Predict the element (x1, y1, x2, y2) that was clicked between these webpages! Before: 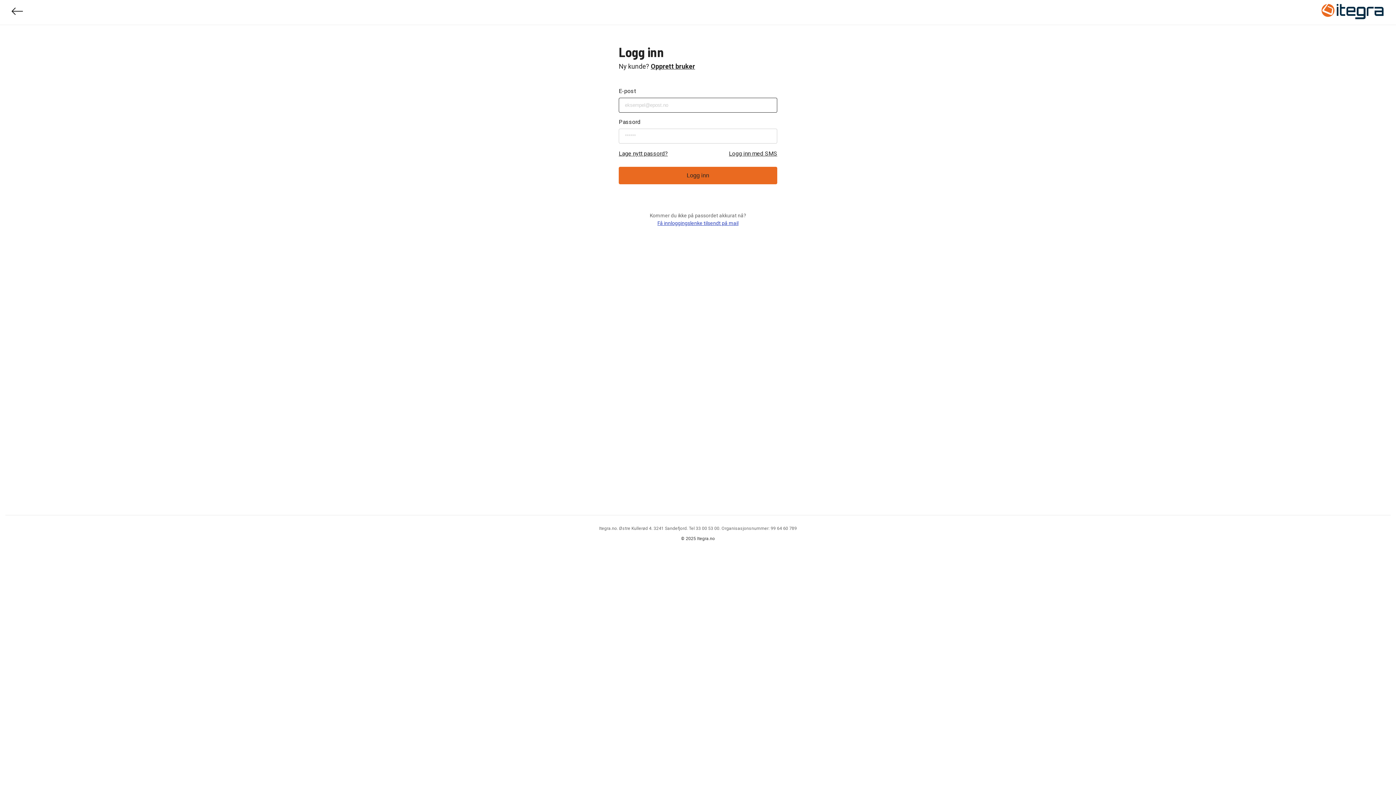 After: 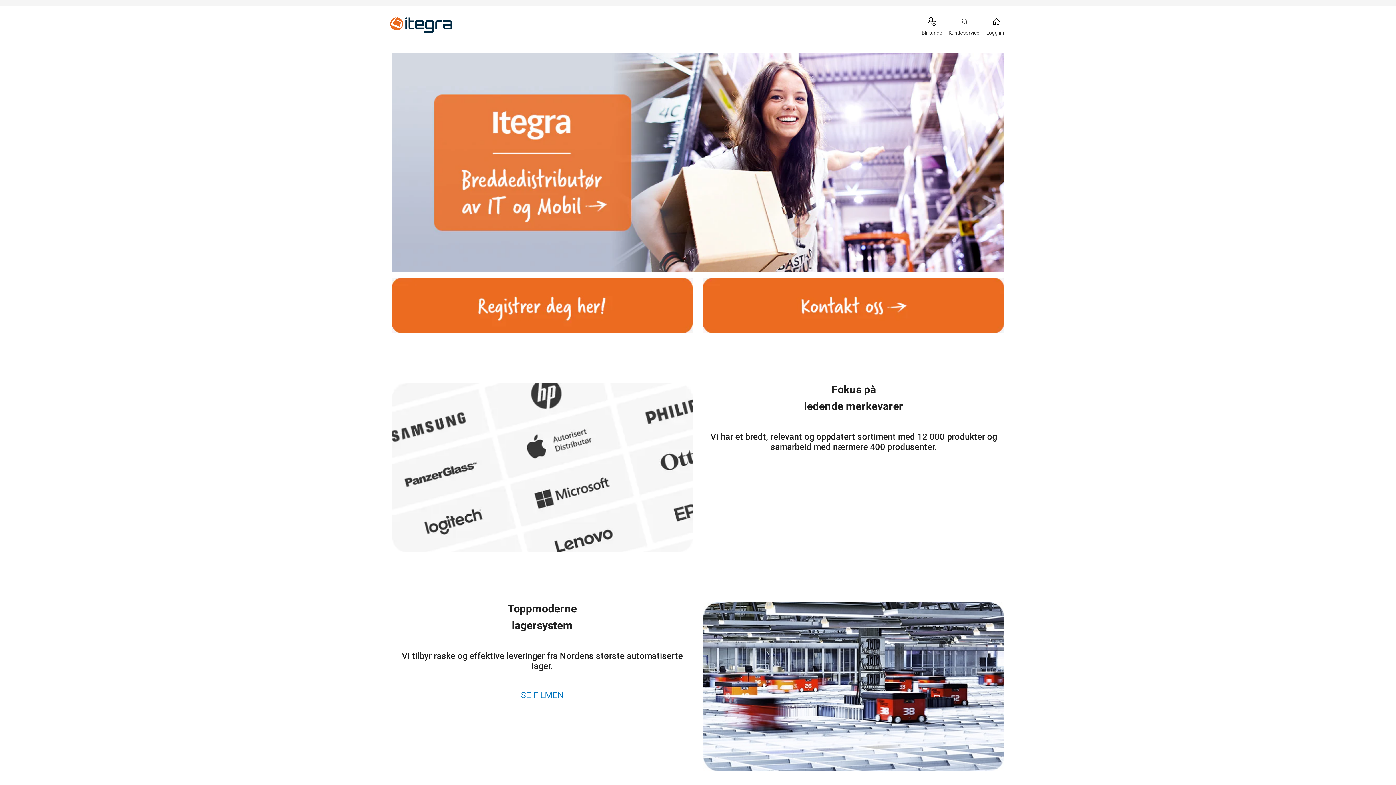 Action: bbox: (11, 7, 23, 17)